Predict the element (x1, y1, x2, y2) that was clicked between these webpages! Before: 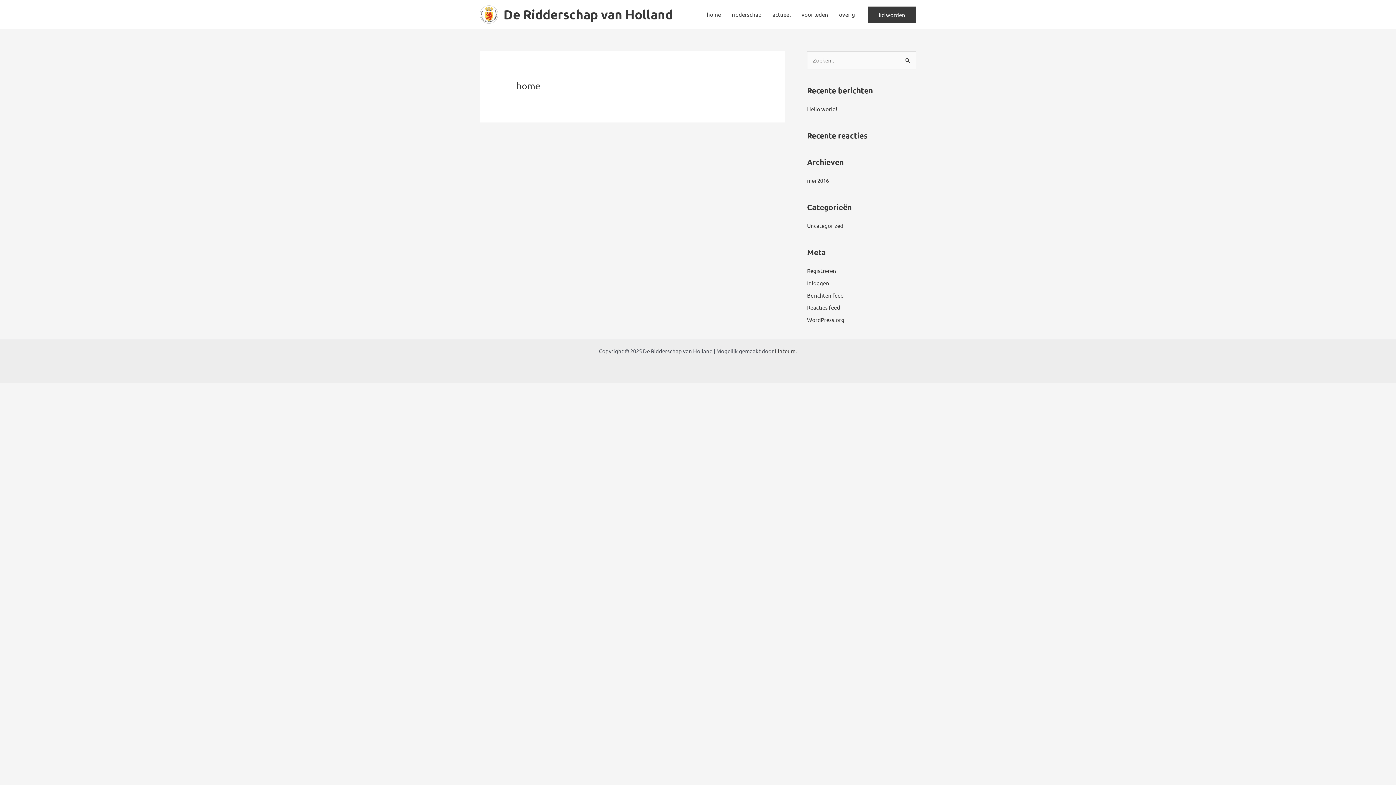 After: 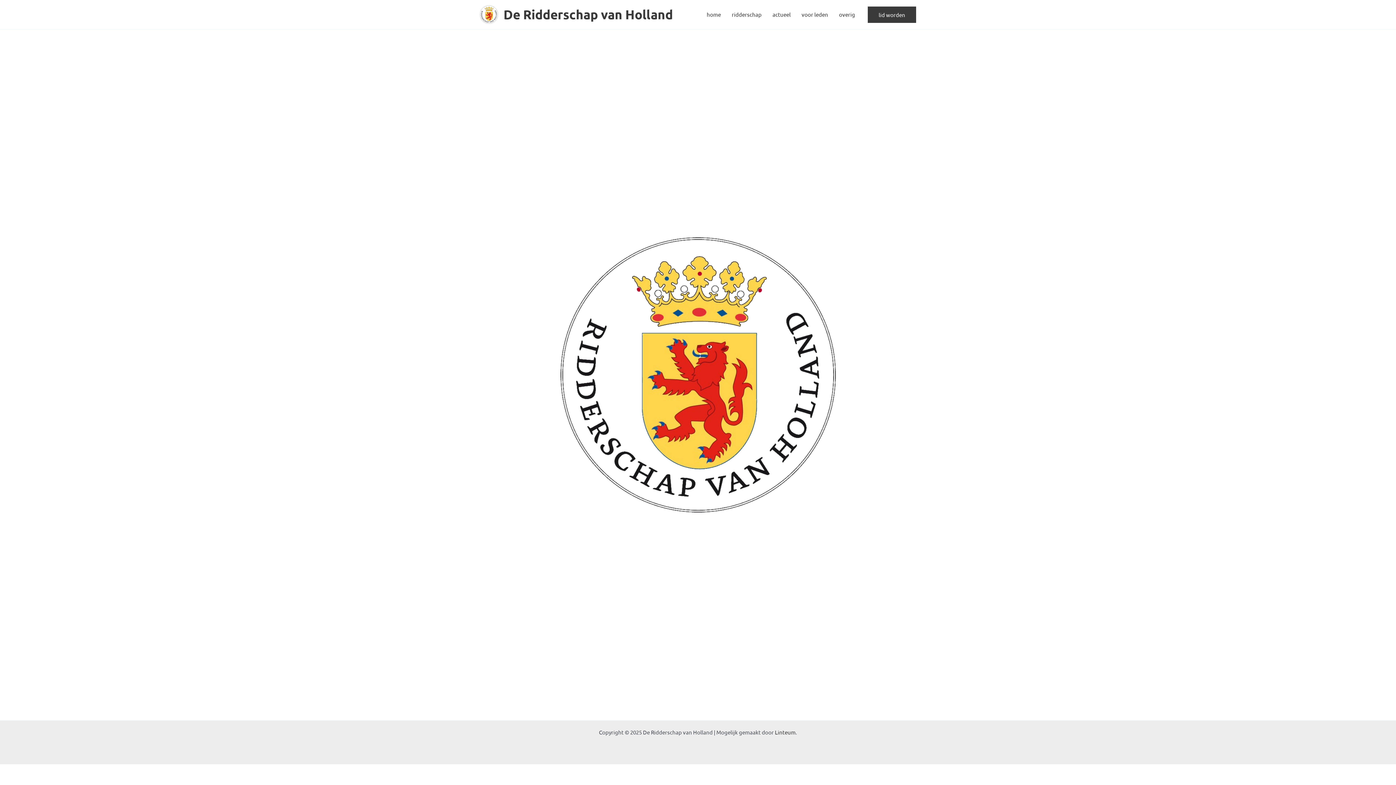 Action: bbox: (480, 10, 498, 17)